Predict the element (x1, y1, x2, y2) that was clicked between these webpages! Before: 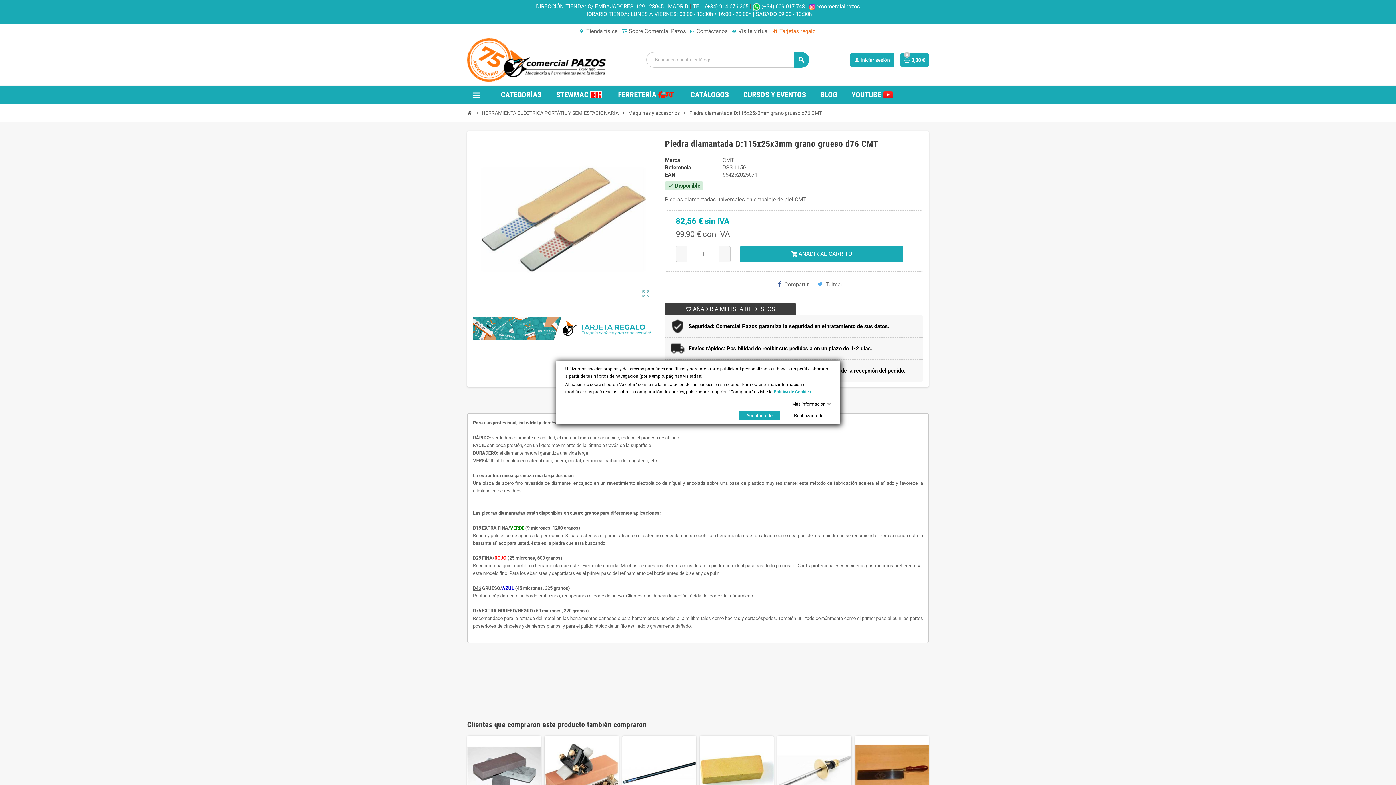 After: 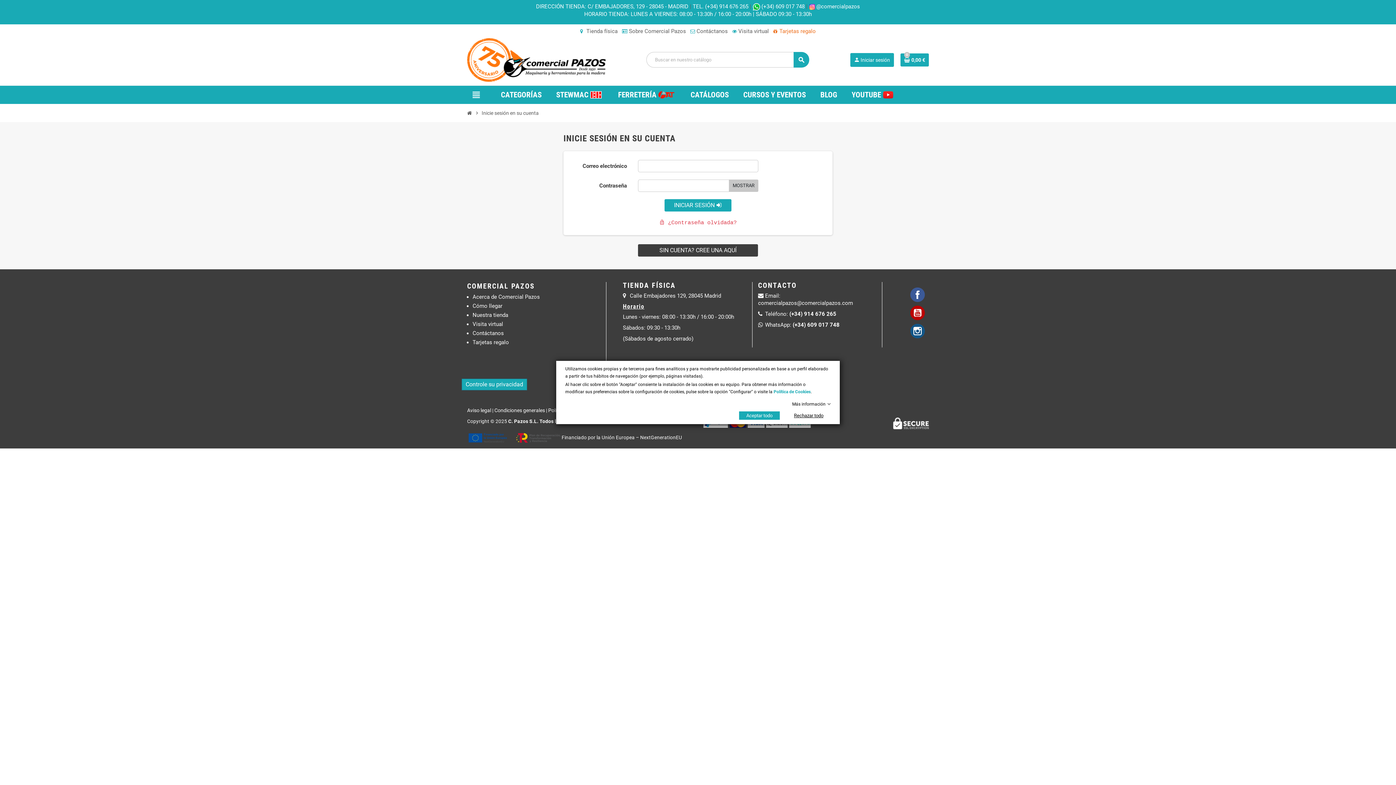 Action: label: person
Iniciar sesión bbox: (851, 53, 893, 66)